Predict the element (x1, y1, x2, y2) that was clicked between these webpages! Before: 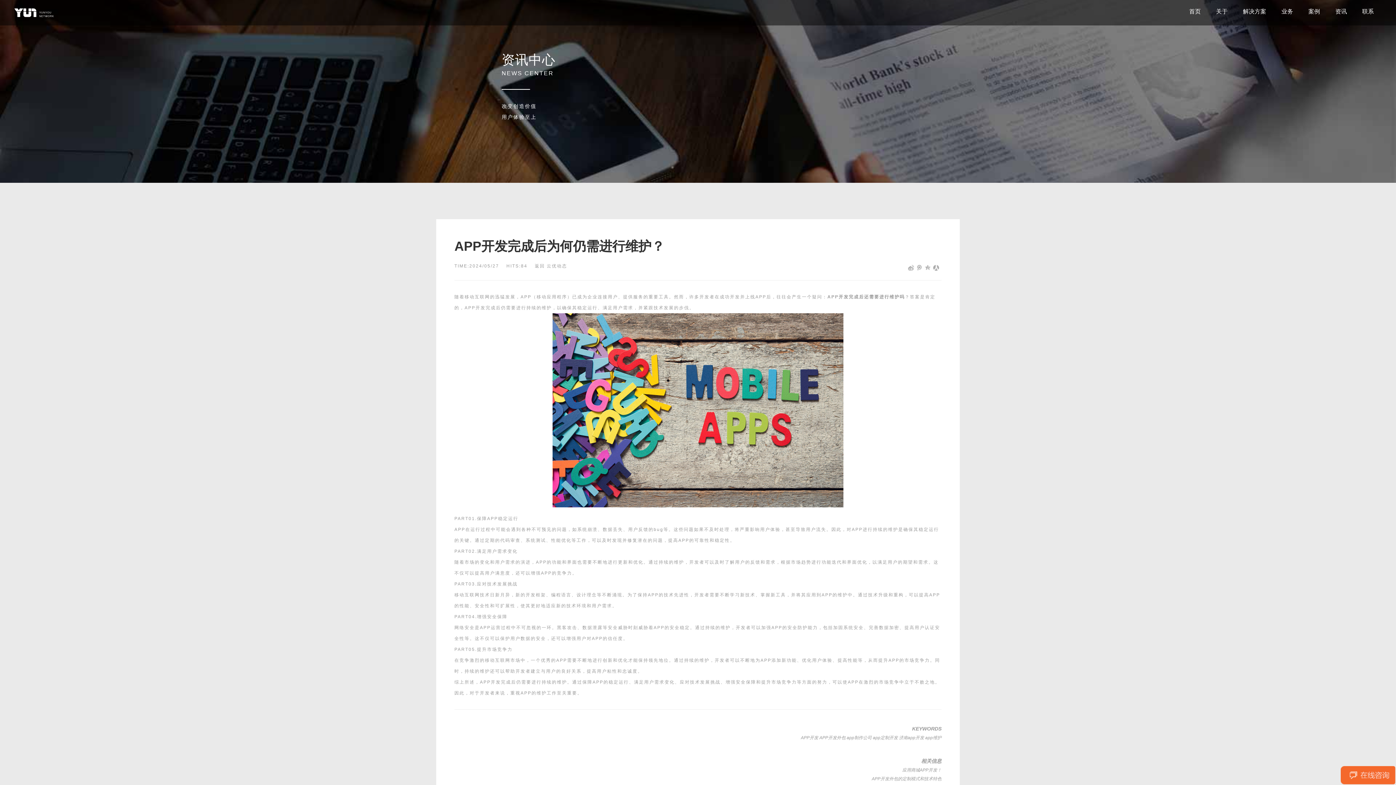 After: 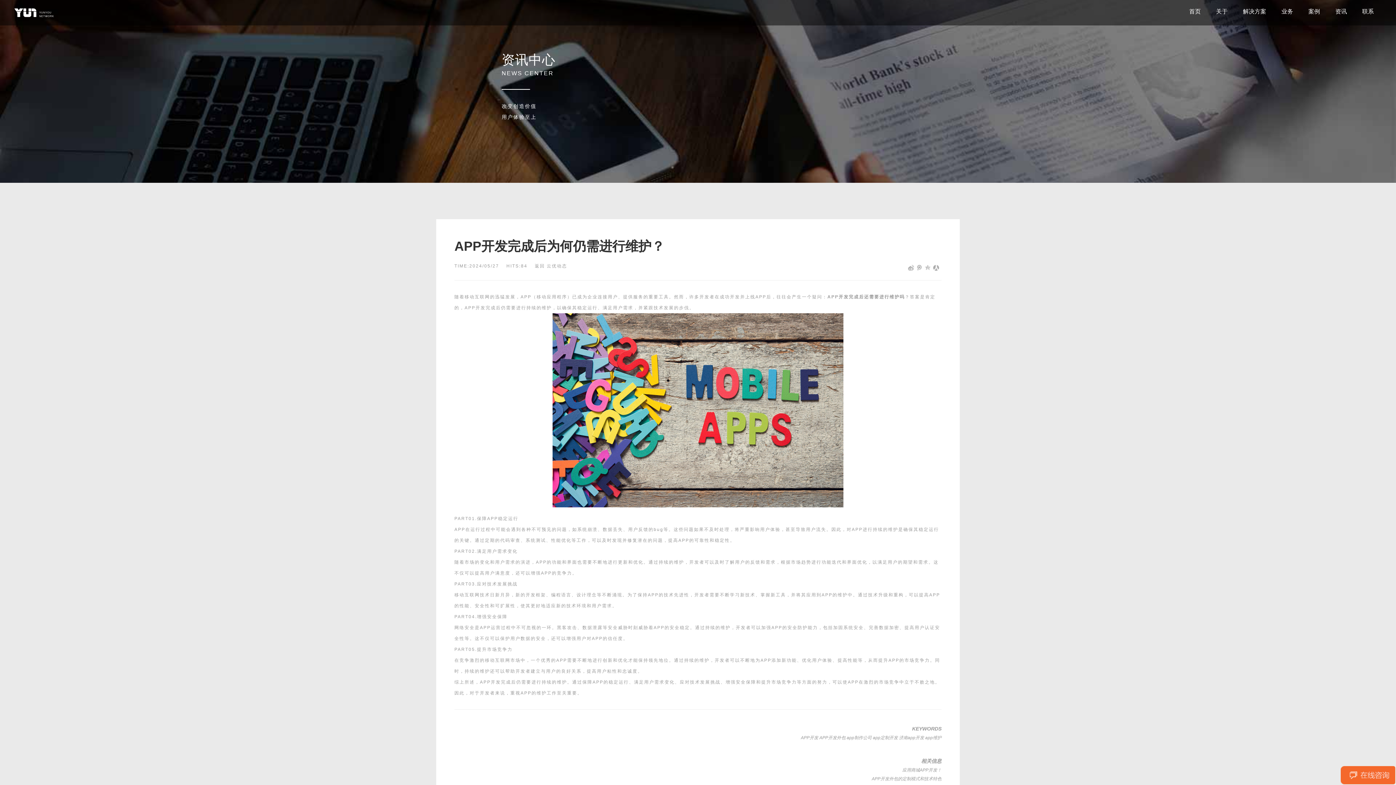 Action: bbox: (925, 265, 931, 270)